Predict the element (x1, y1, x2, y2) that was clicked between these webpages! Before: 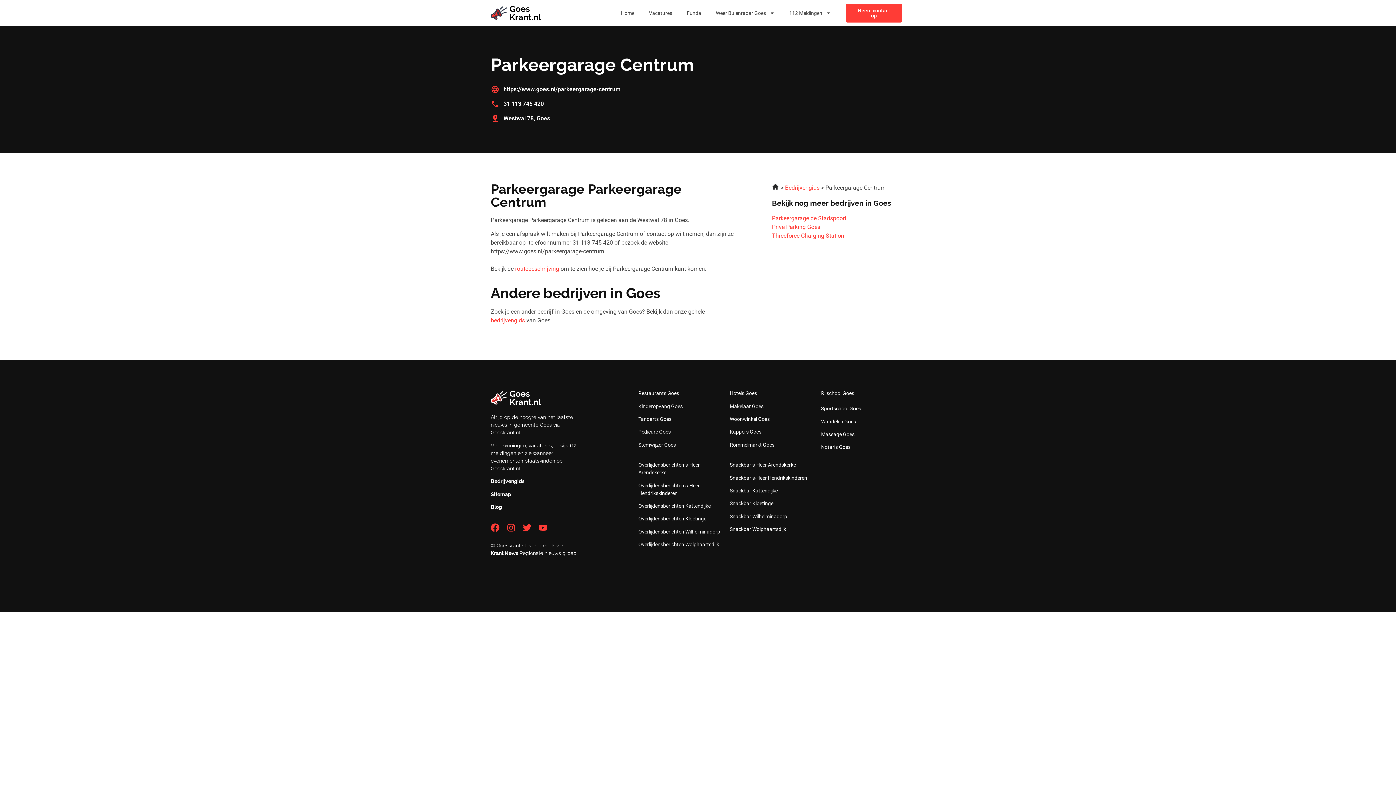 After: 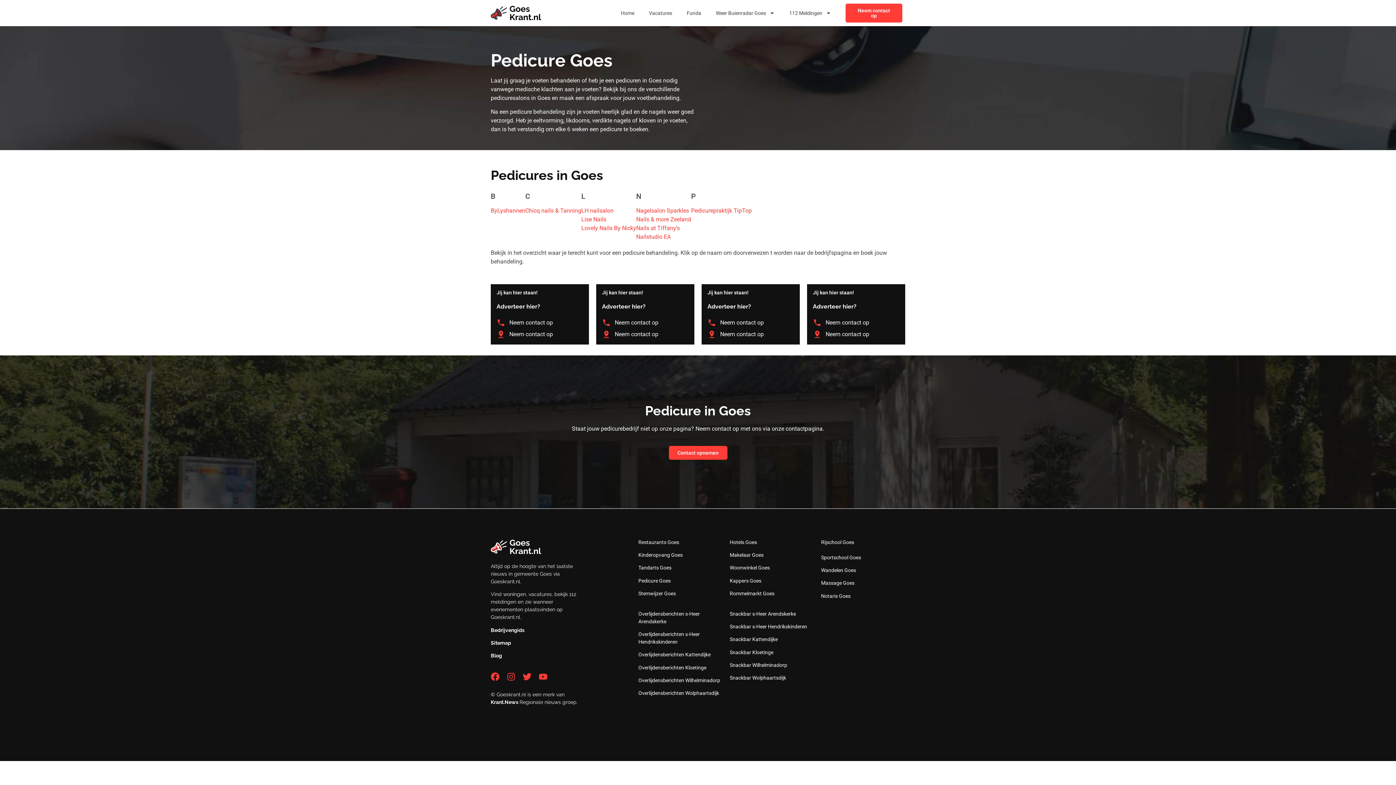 Action: label: Pedicure Goes bbox: (638, 429, 670, 435)